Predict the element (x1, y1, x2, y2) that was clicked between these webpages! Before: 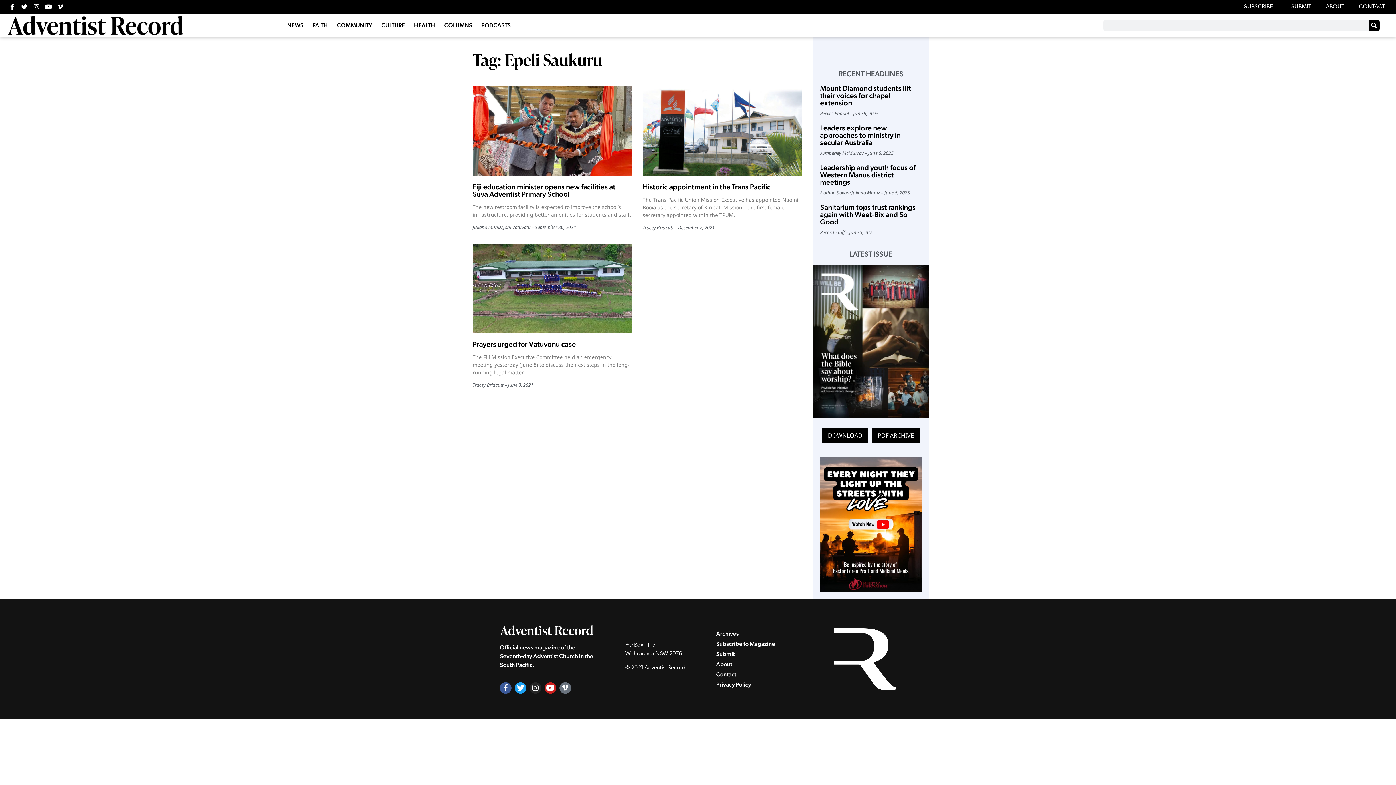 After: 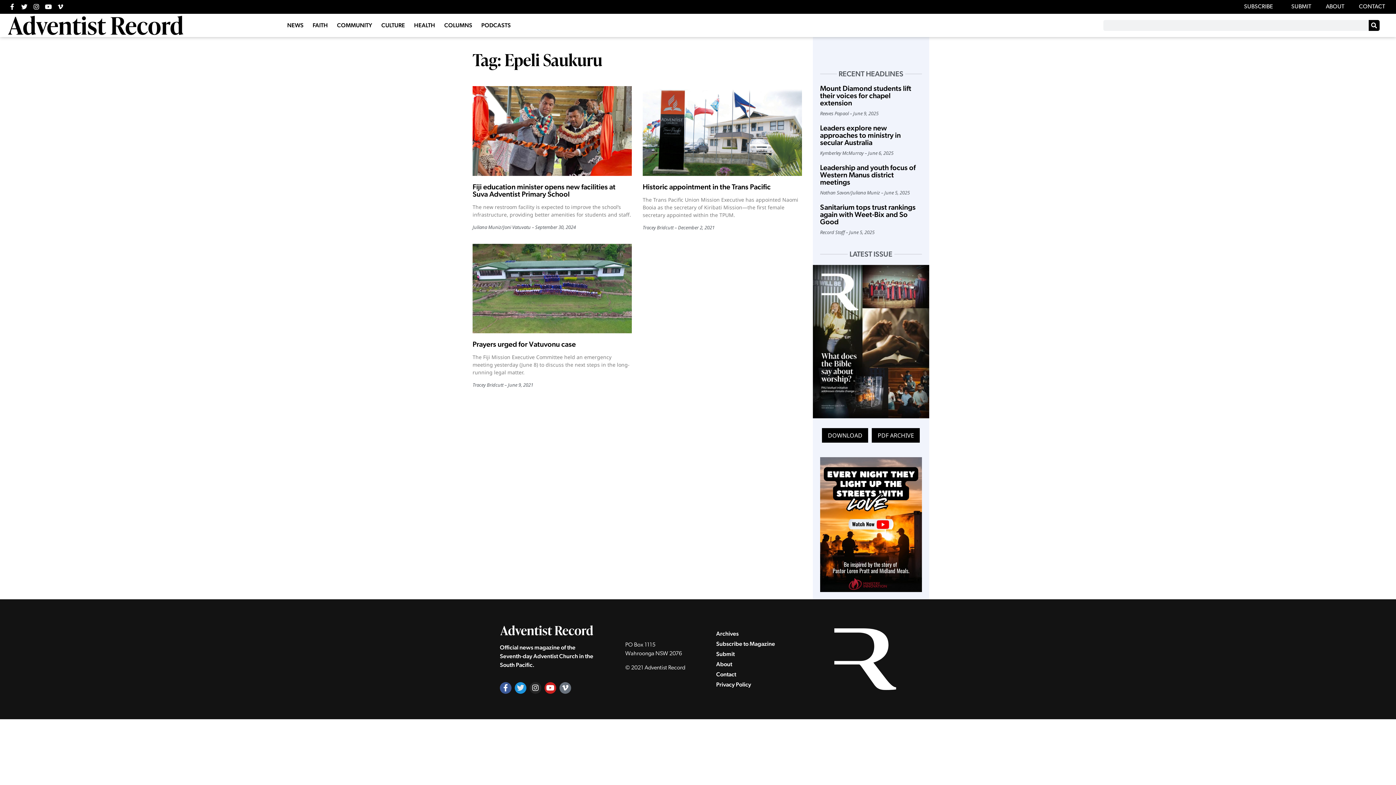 Action: bbox: (514, 682, 526, 694) label: Twitter